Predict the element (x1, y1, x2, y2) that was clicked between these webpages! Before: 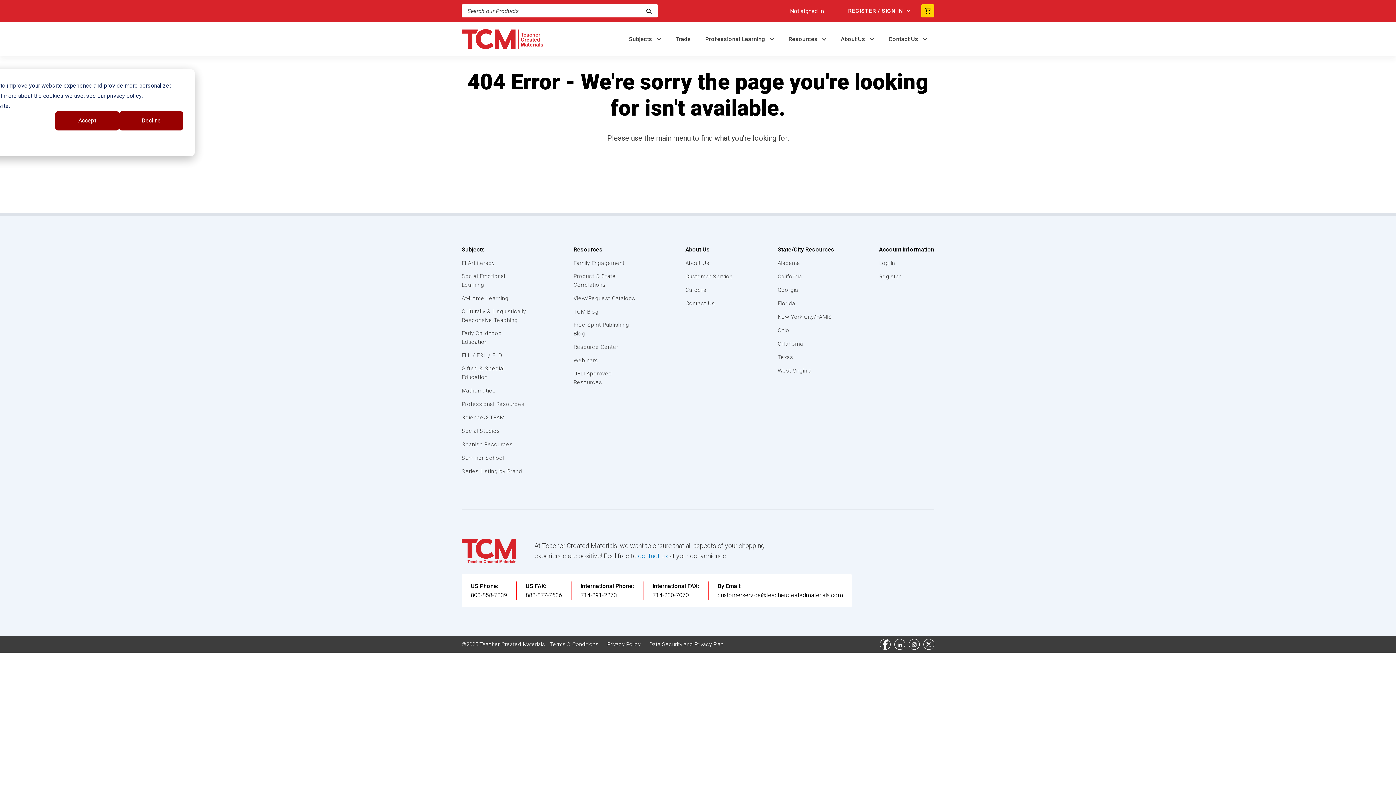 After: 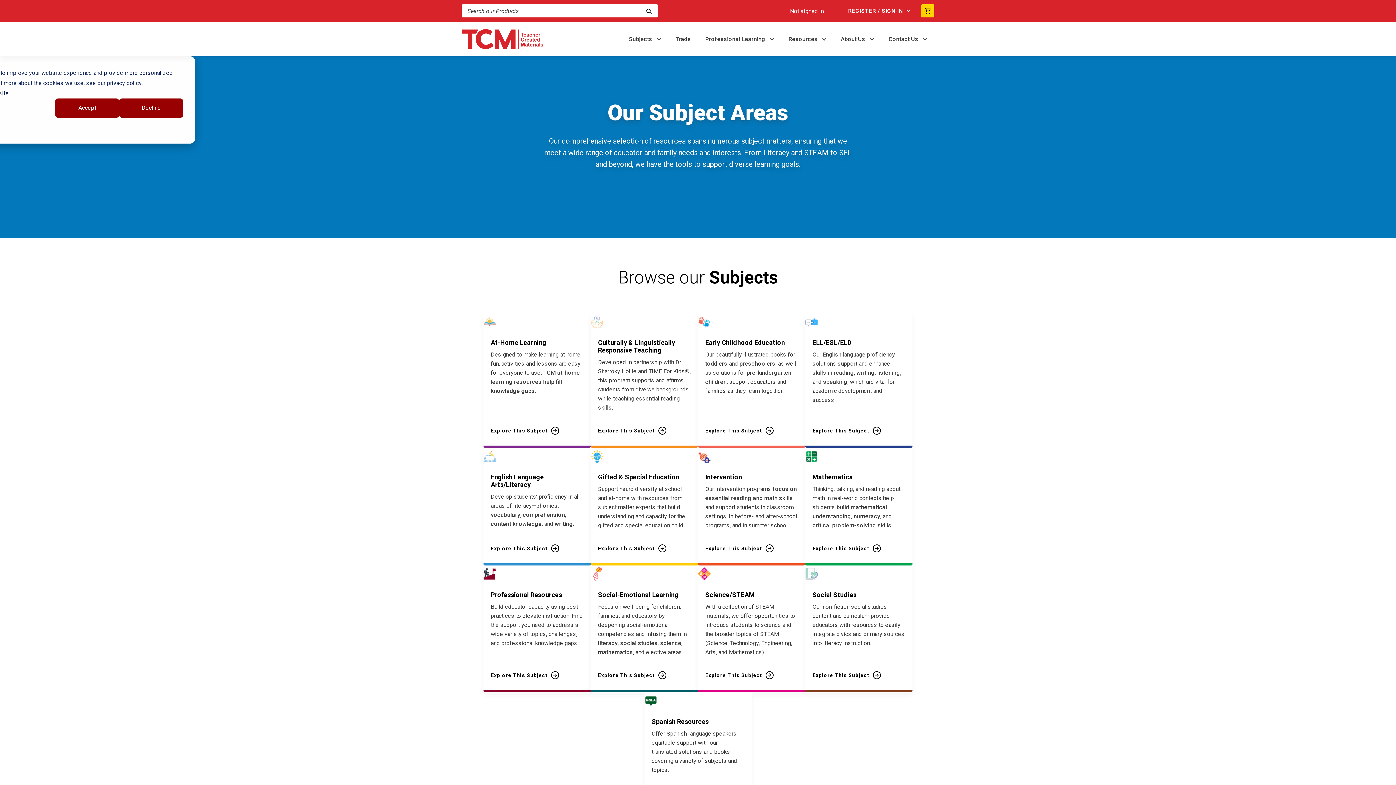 Action: label: Subjects  bbox: (621, 34, 668, 43)